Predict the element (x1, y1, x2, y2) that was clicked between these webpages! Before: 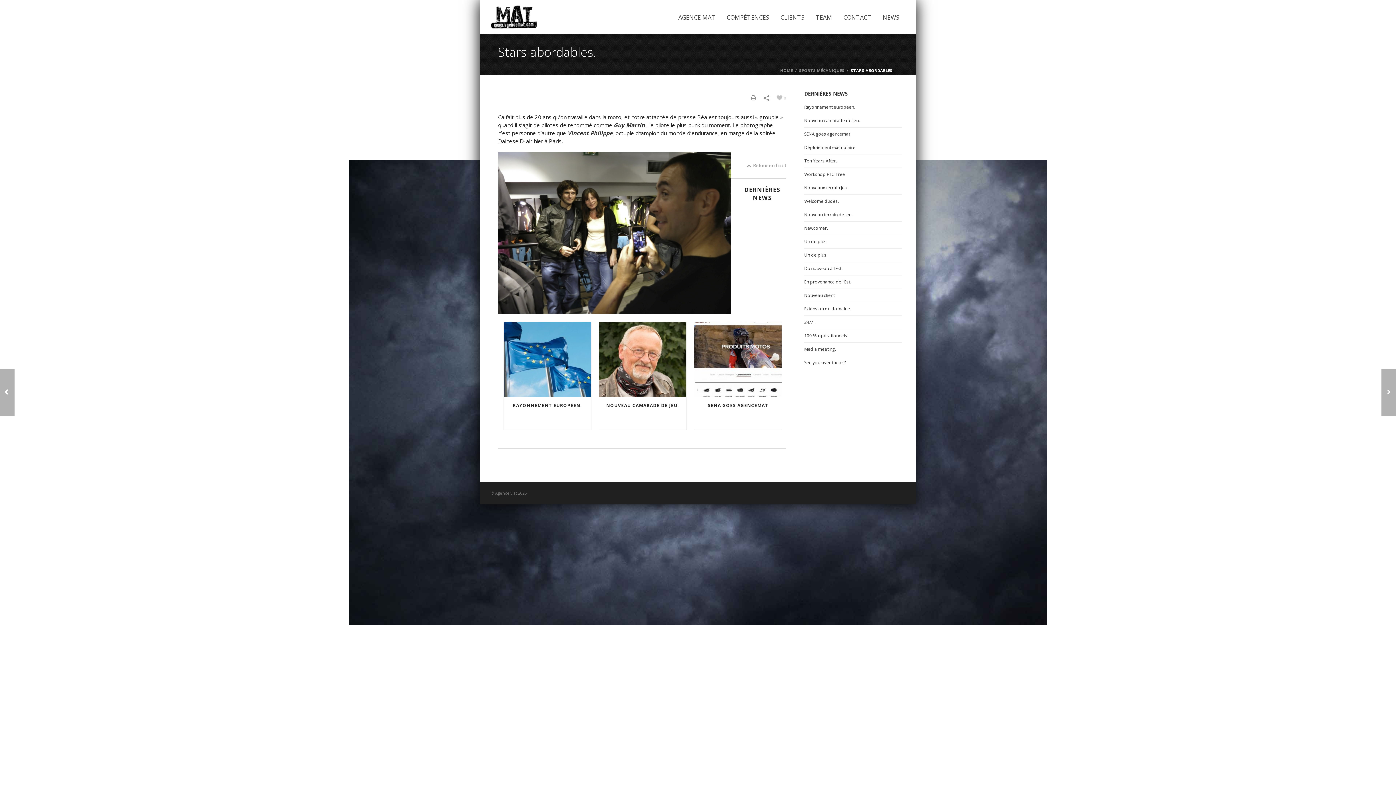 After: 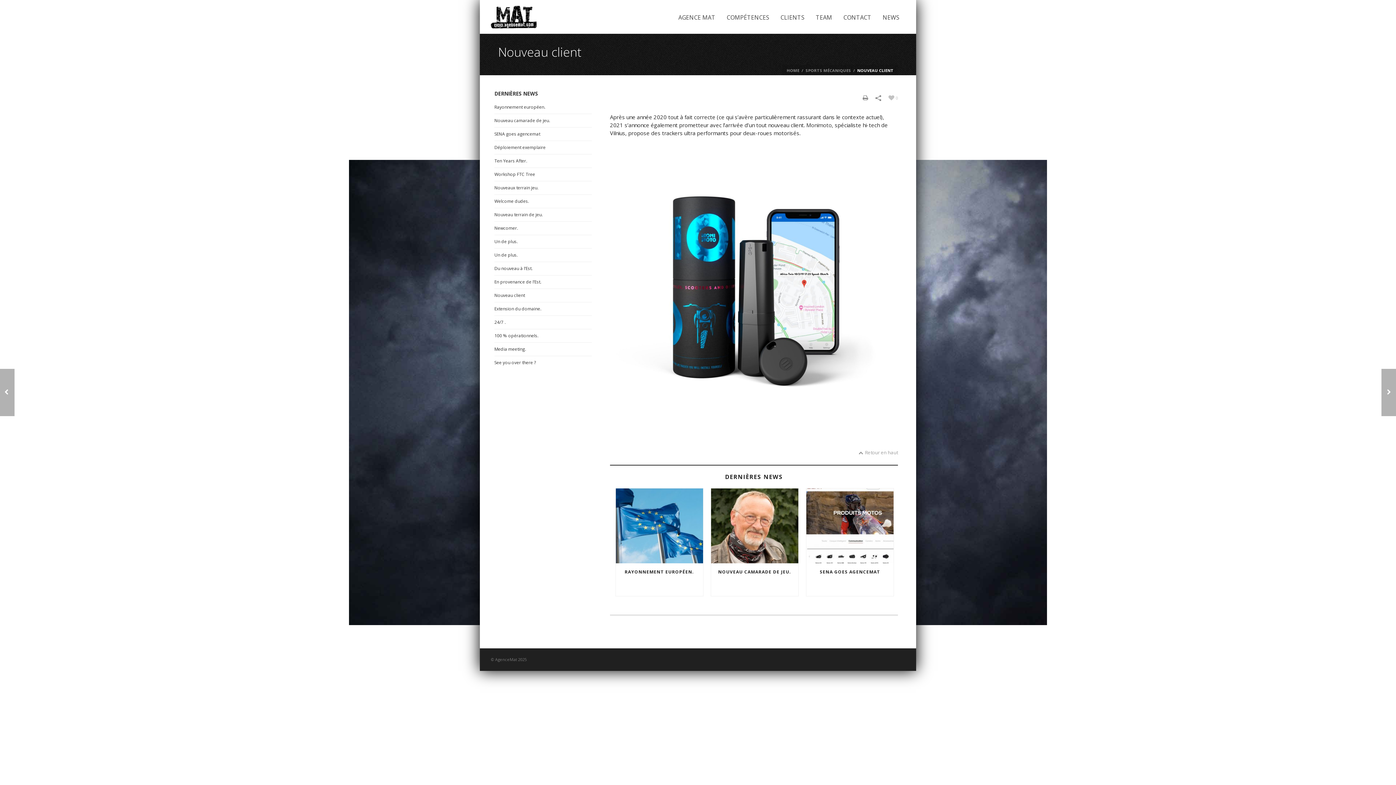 Action: bbox: (804, 292, 834, 298) label: Nouveau client